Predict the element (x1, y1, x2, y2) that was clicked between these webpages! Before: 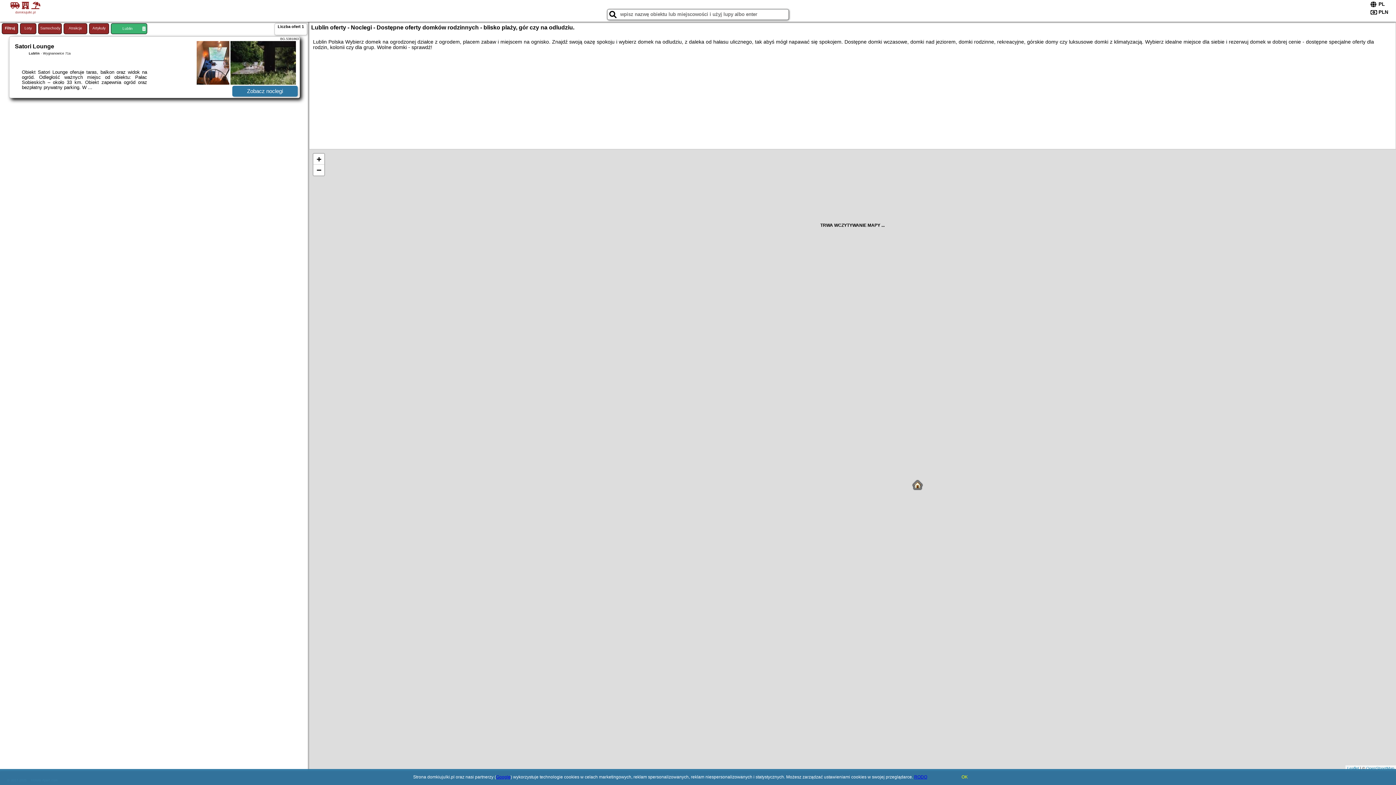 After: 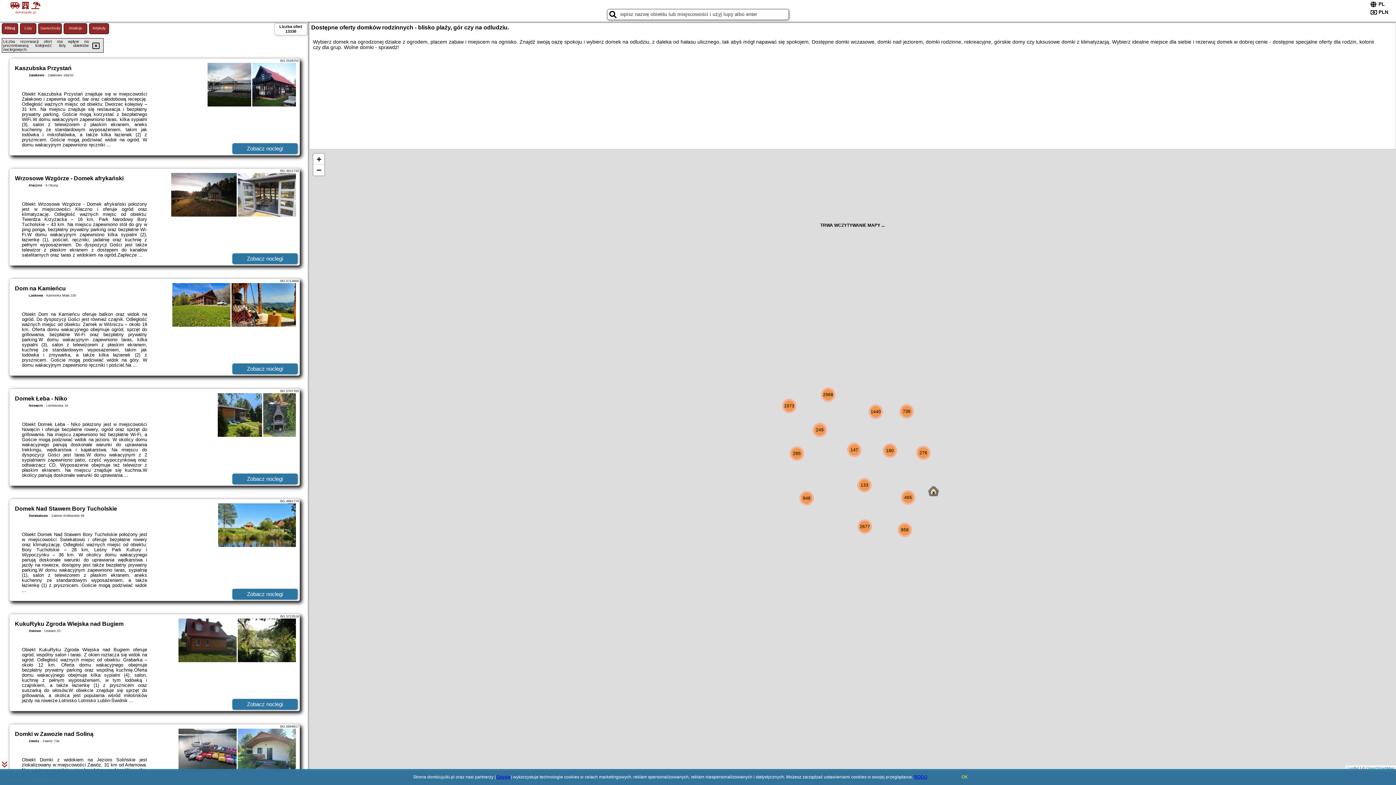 Action: bbox: (1, 1, 49, 14) label:   
domkiujulki.pl